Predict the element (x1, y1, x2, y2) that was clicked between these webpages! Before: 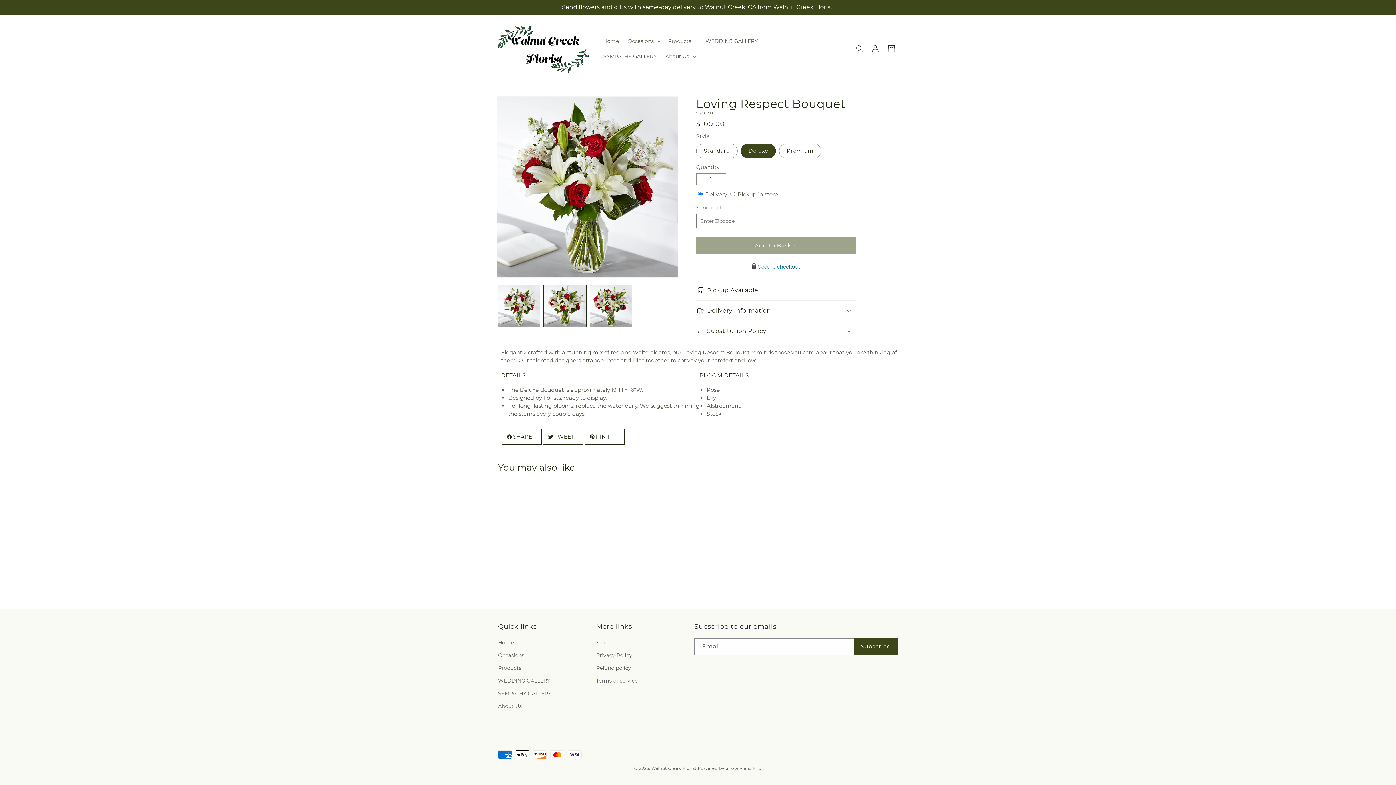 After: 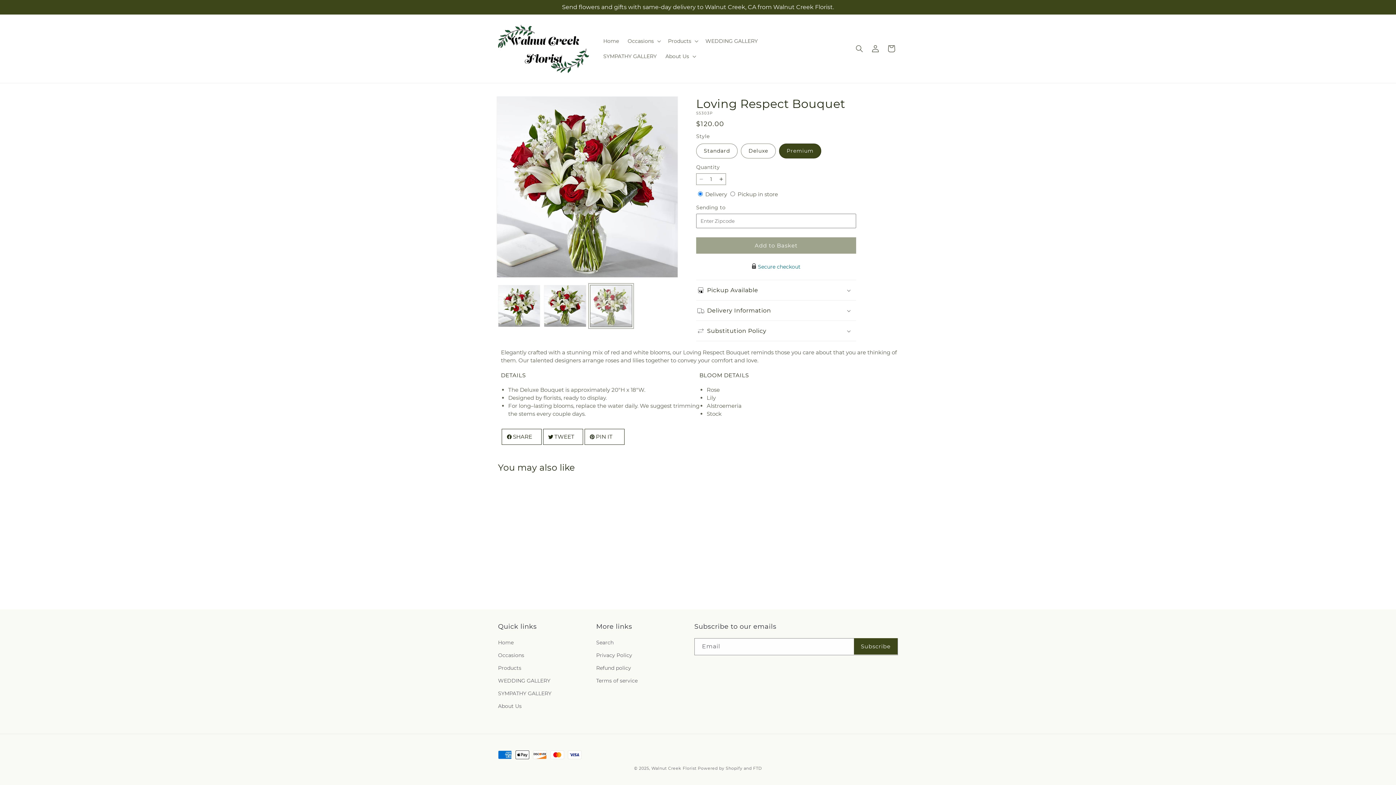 Action: bbox: (590, 285, 632, 327) label: Load image 3 in gallery view